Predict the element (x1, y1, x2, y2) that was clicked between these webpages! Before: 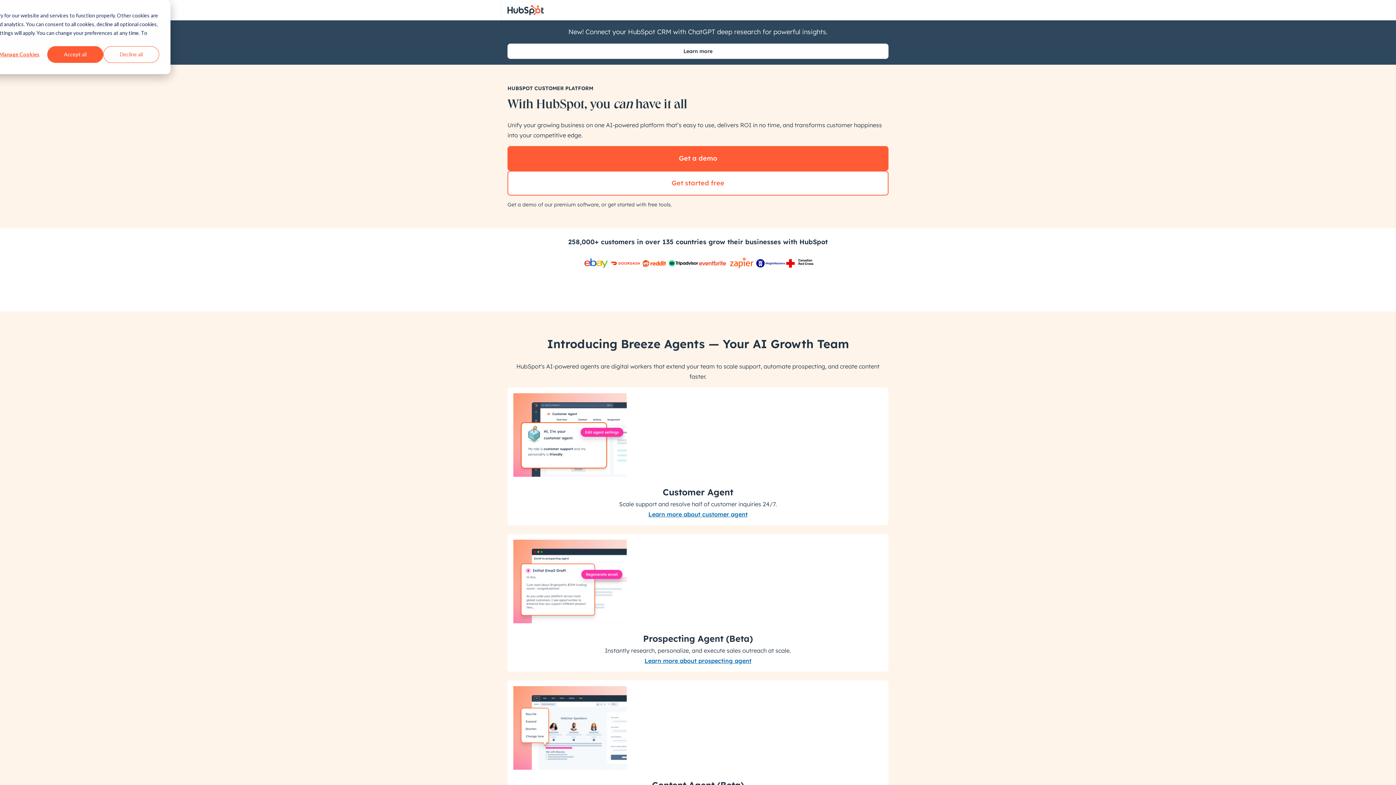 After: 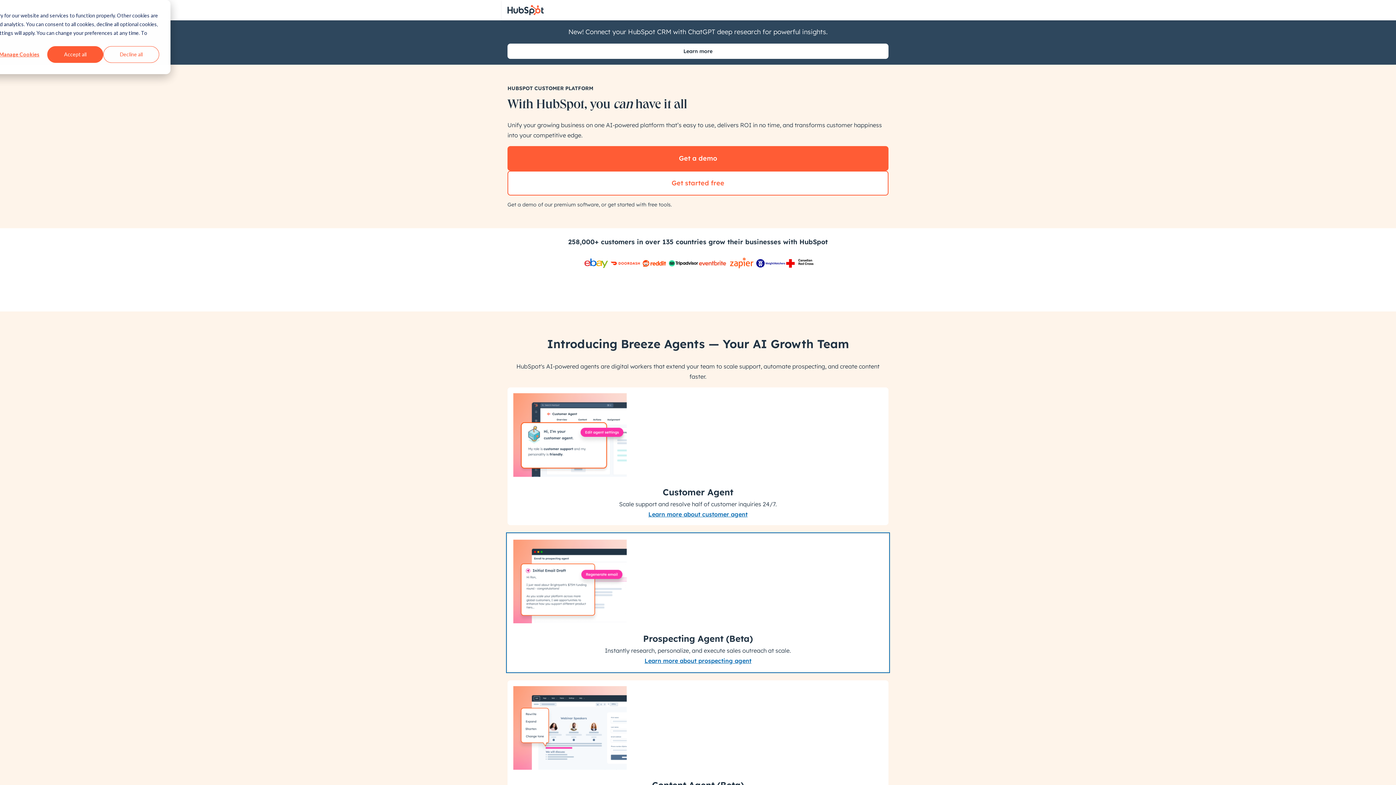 Action: bbox: (644, 657, 751, 664) label: Learn more about prospecting agent